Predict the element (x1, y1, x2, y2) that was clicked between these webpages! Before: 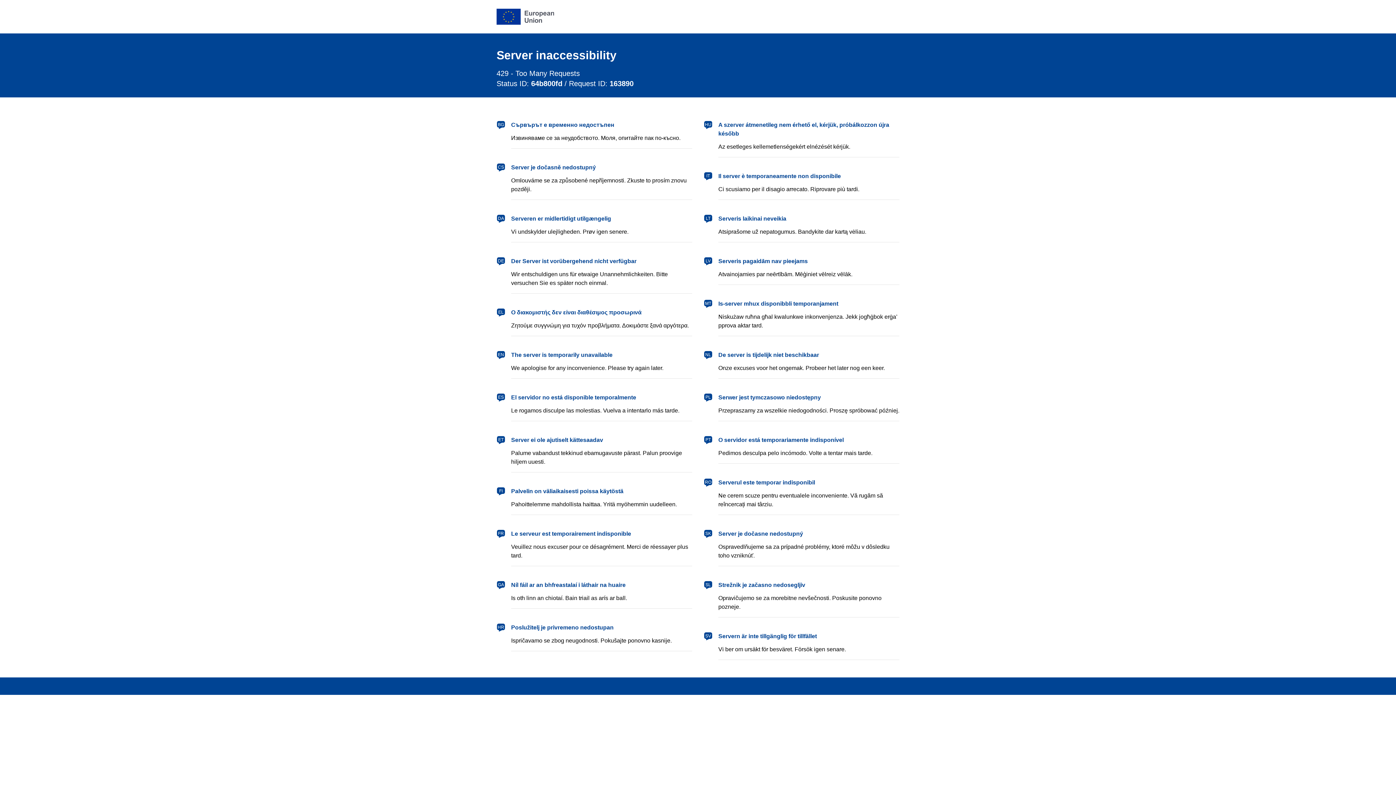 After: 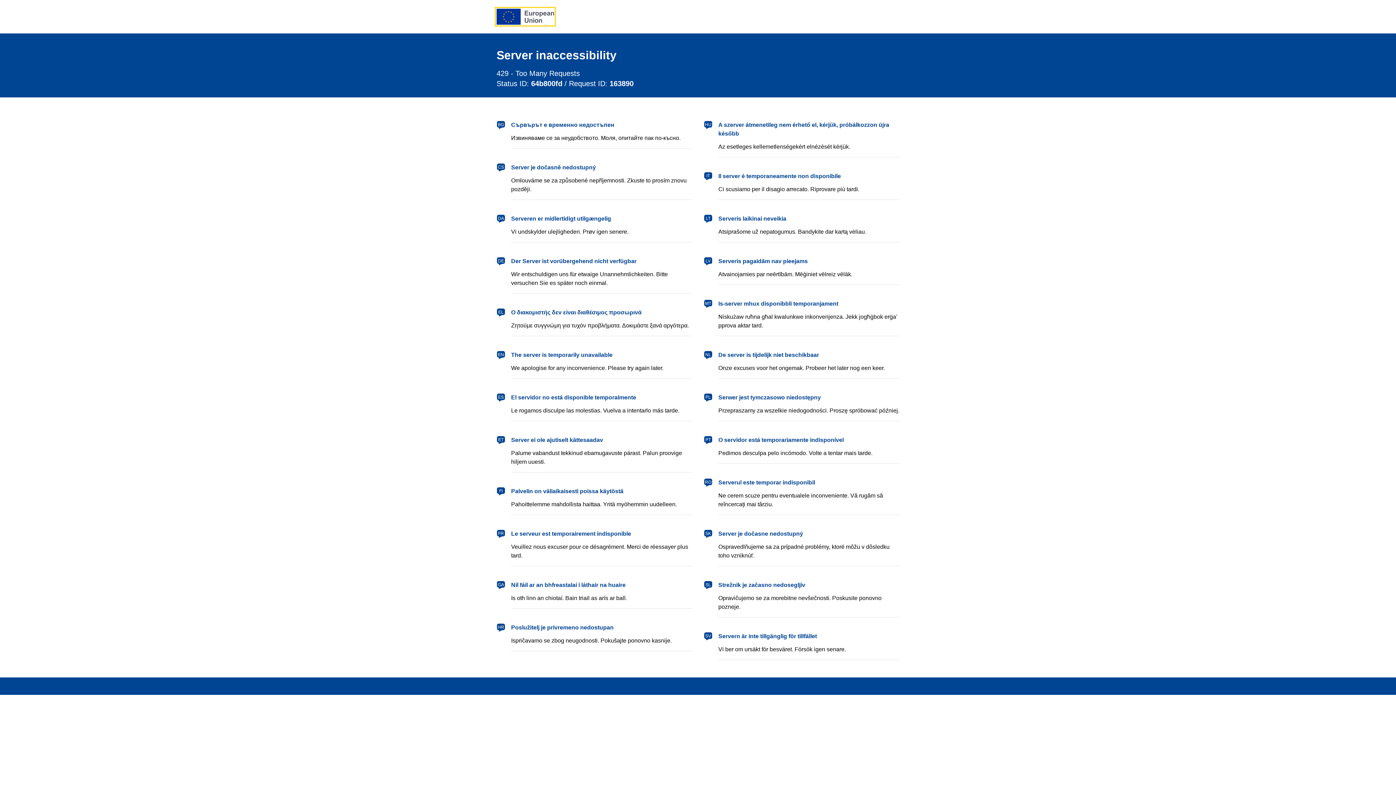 Action: bbox: (496, 8, 554, 24) label: European Union